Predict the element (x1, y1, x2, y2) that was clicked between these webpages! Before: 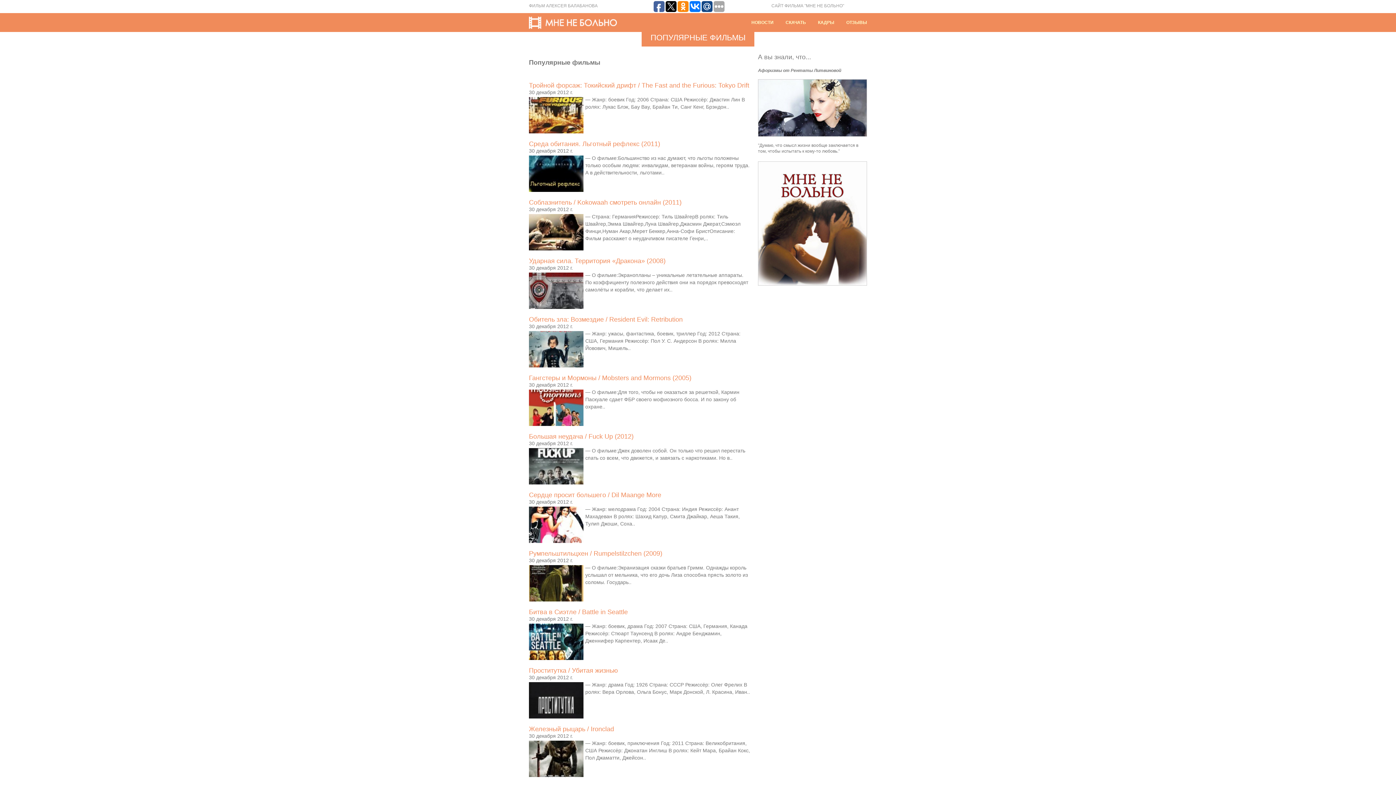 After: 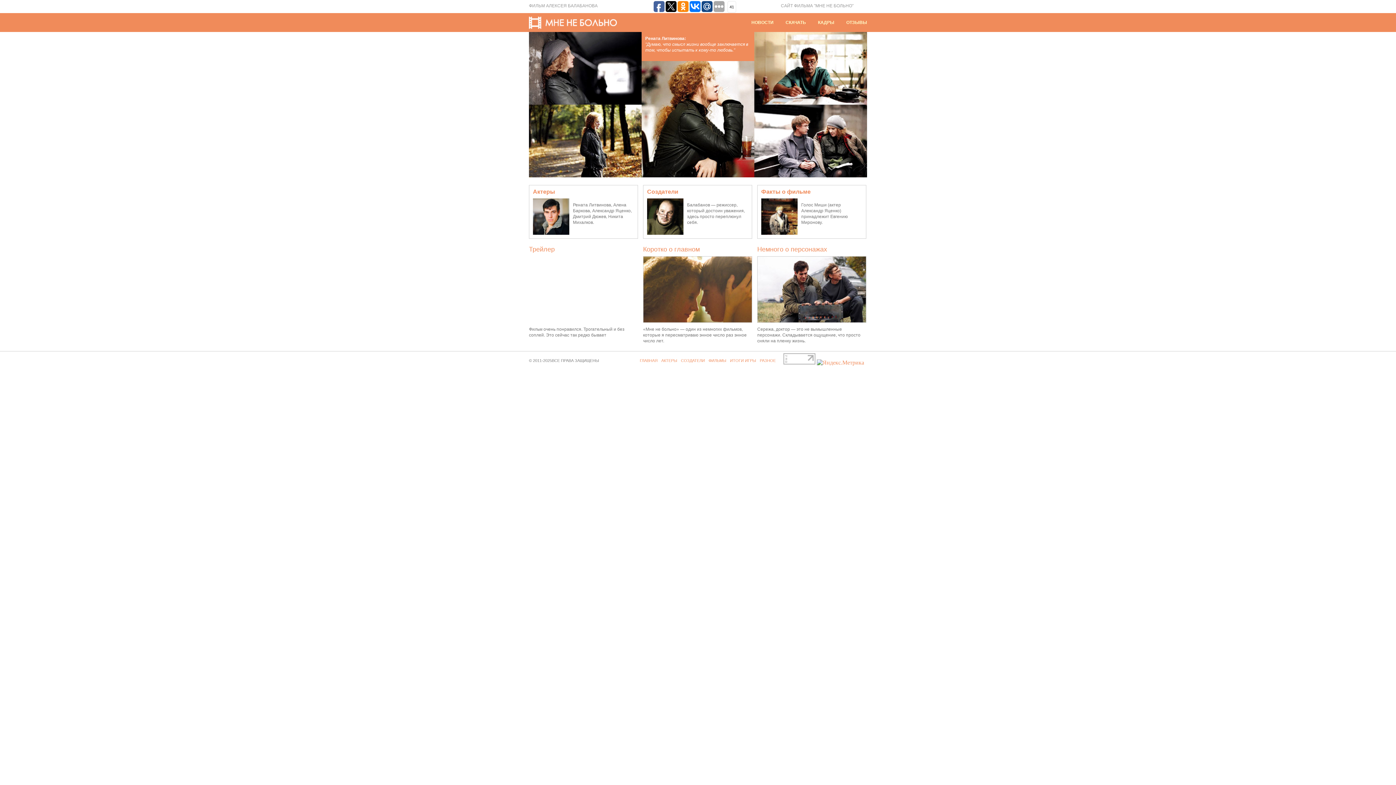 Action: bbox: (529, 24, 617, 30)